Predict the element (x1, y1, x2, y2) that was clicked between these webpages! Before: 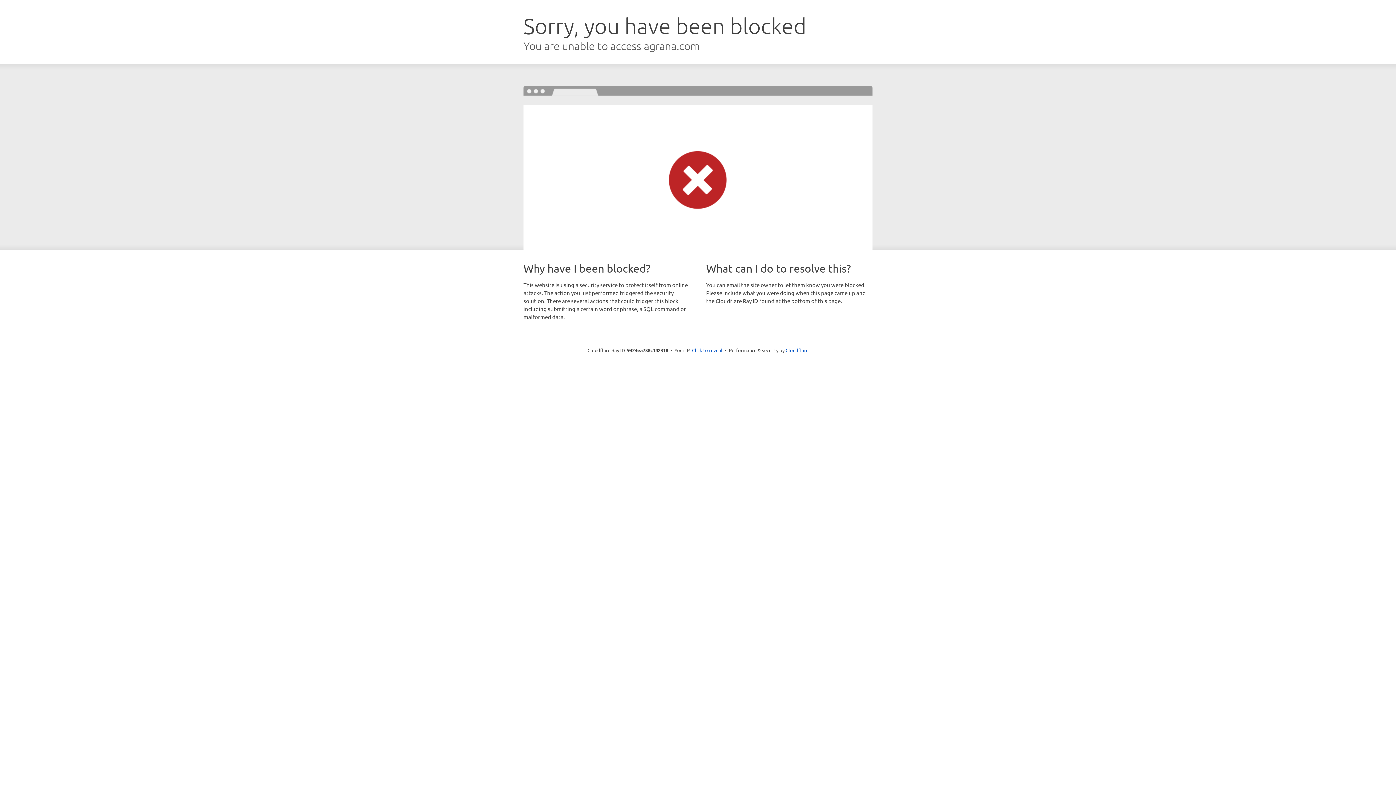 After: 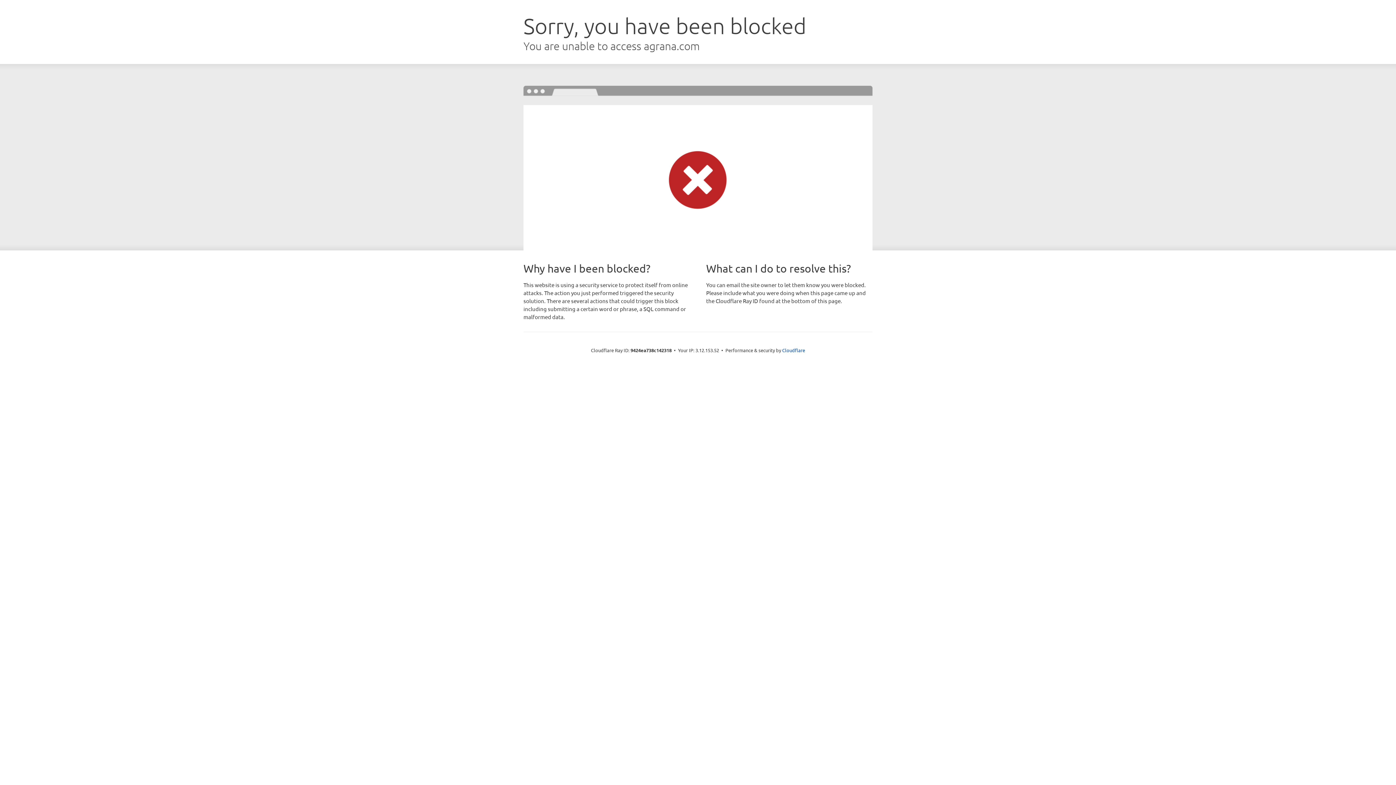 Action: label: Click to reveal bbox: (692, 346, 722, 353)